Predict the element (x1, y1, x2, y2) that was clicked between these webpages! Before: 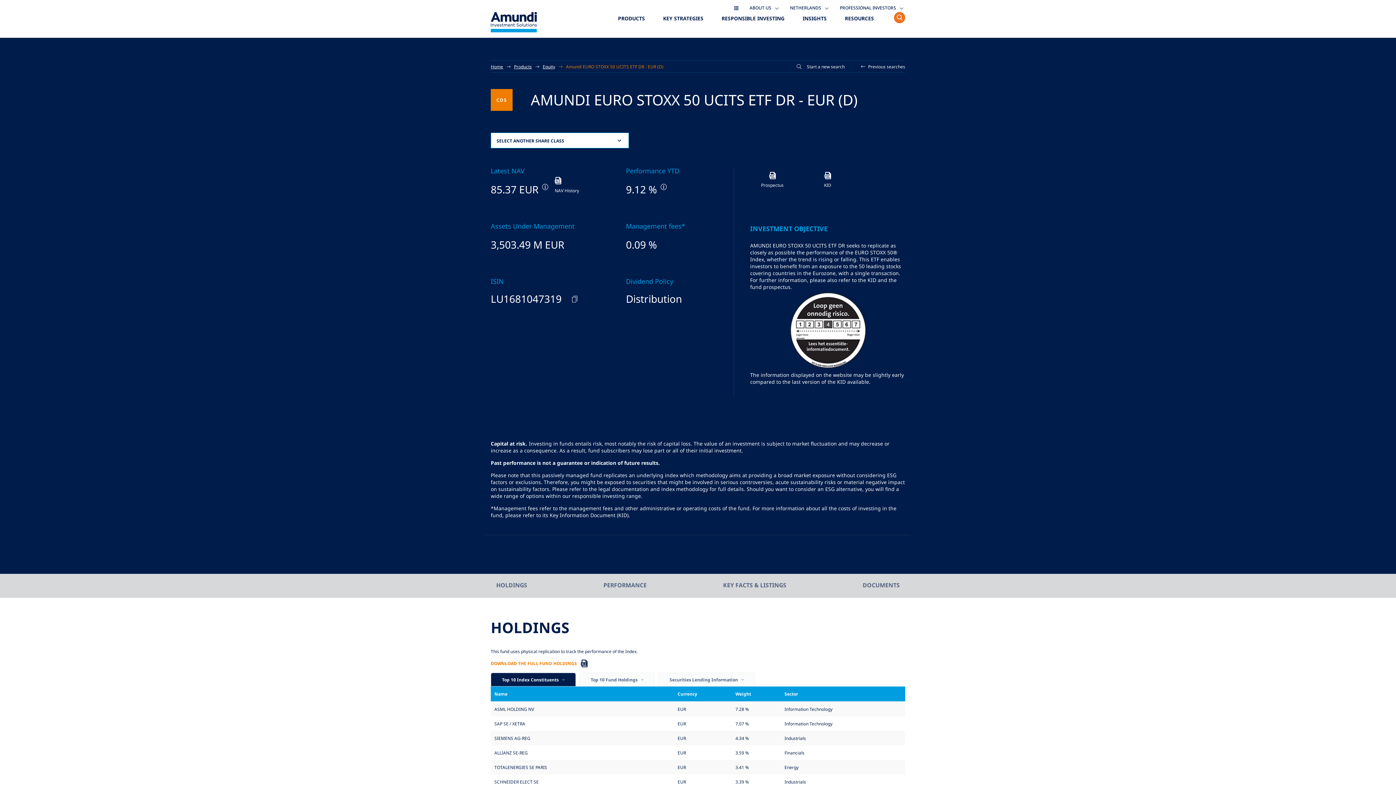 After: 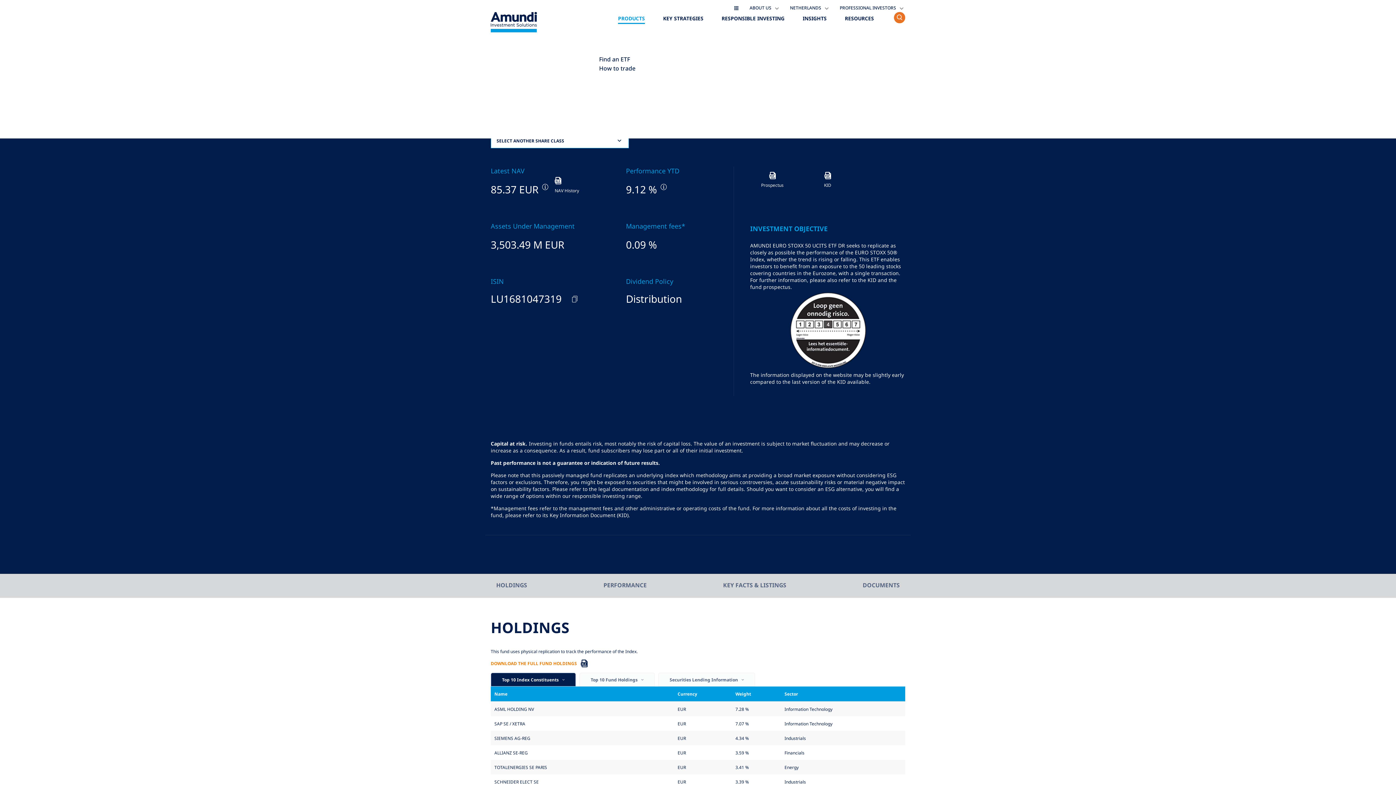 Action: label: PRODUCTS bbox: (618, 13, 645, 24)